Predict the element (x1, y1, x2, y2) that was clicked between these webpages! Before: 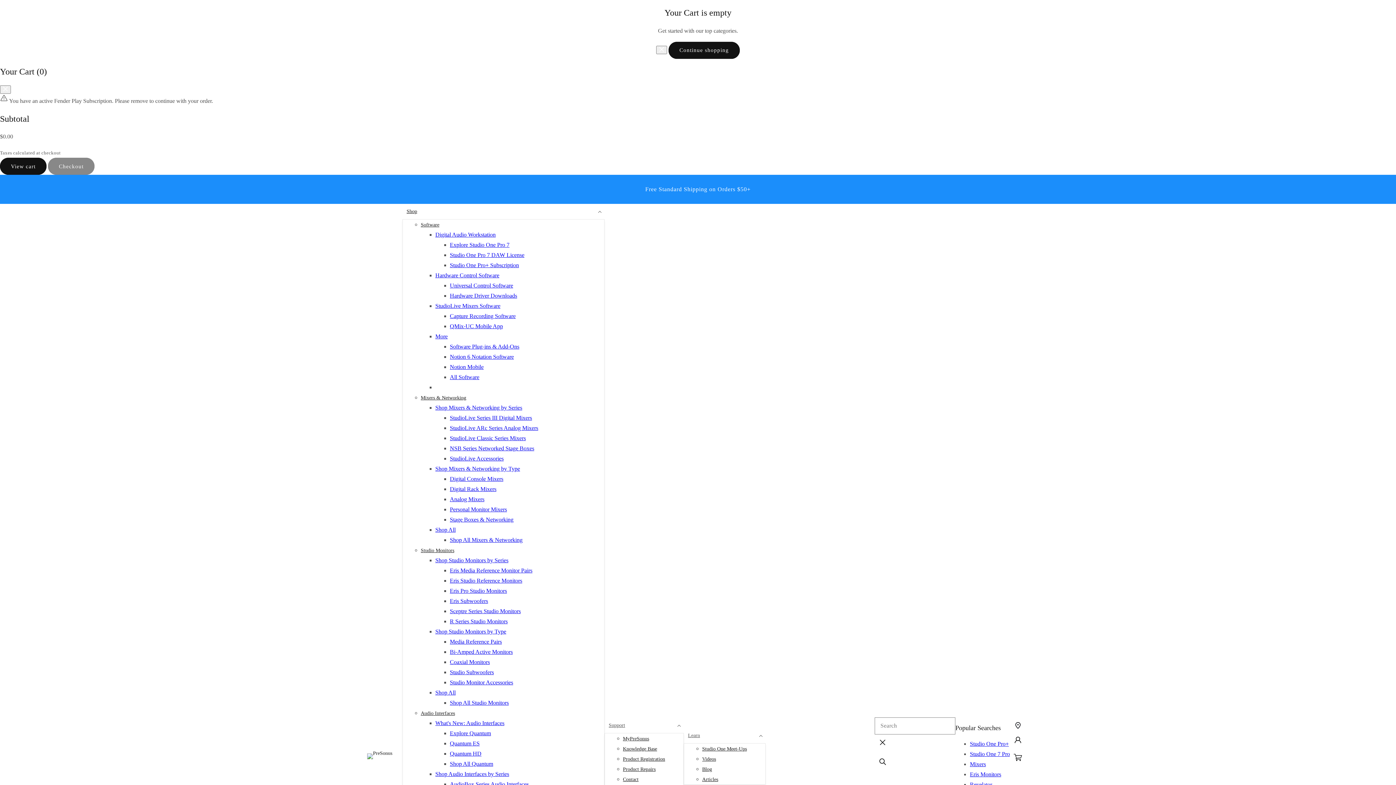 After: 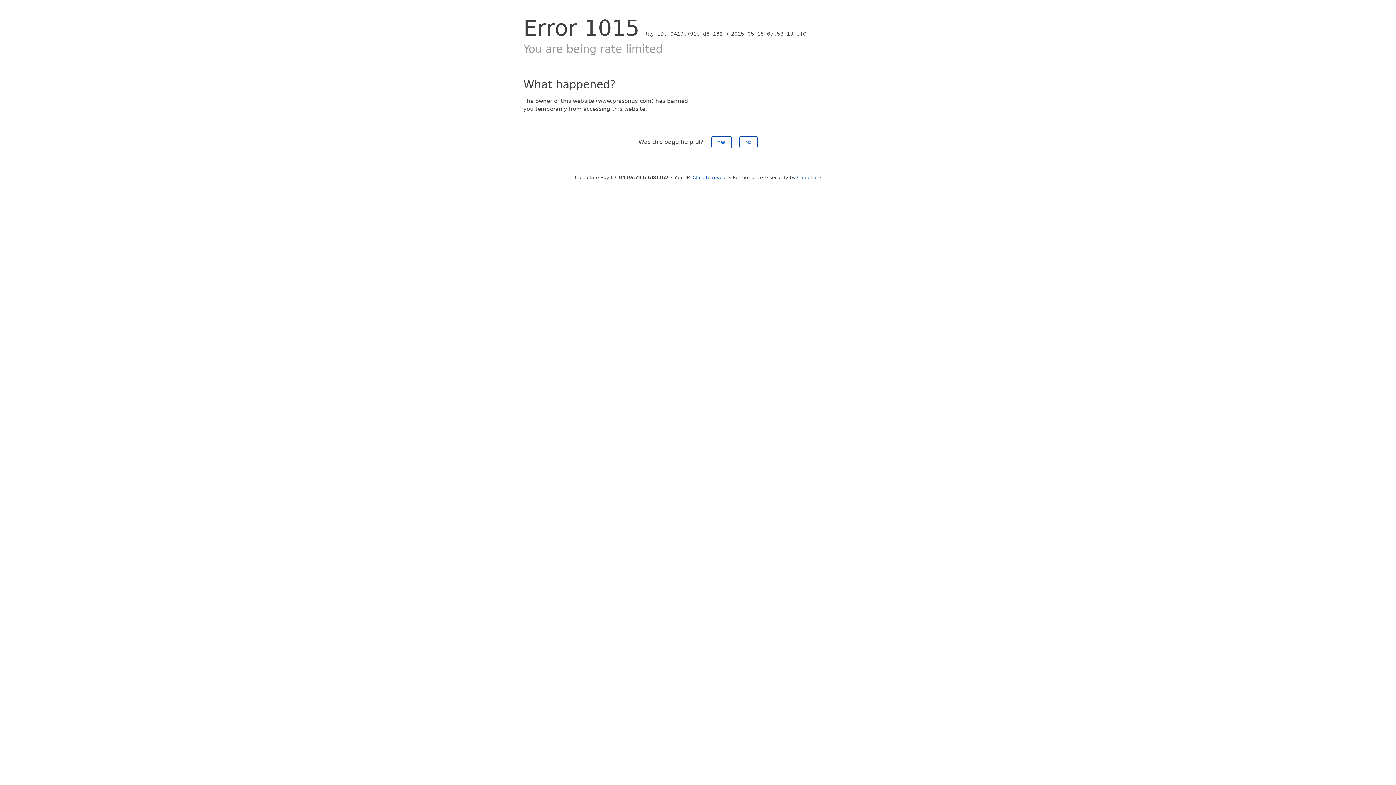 Action: bbox: (450, 516, 513, 523) label: Stage Boxes & Networking